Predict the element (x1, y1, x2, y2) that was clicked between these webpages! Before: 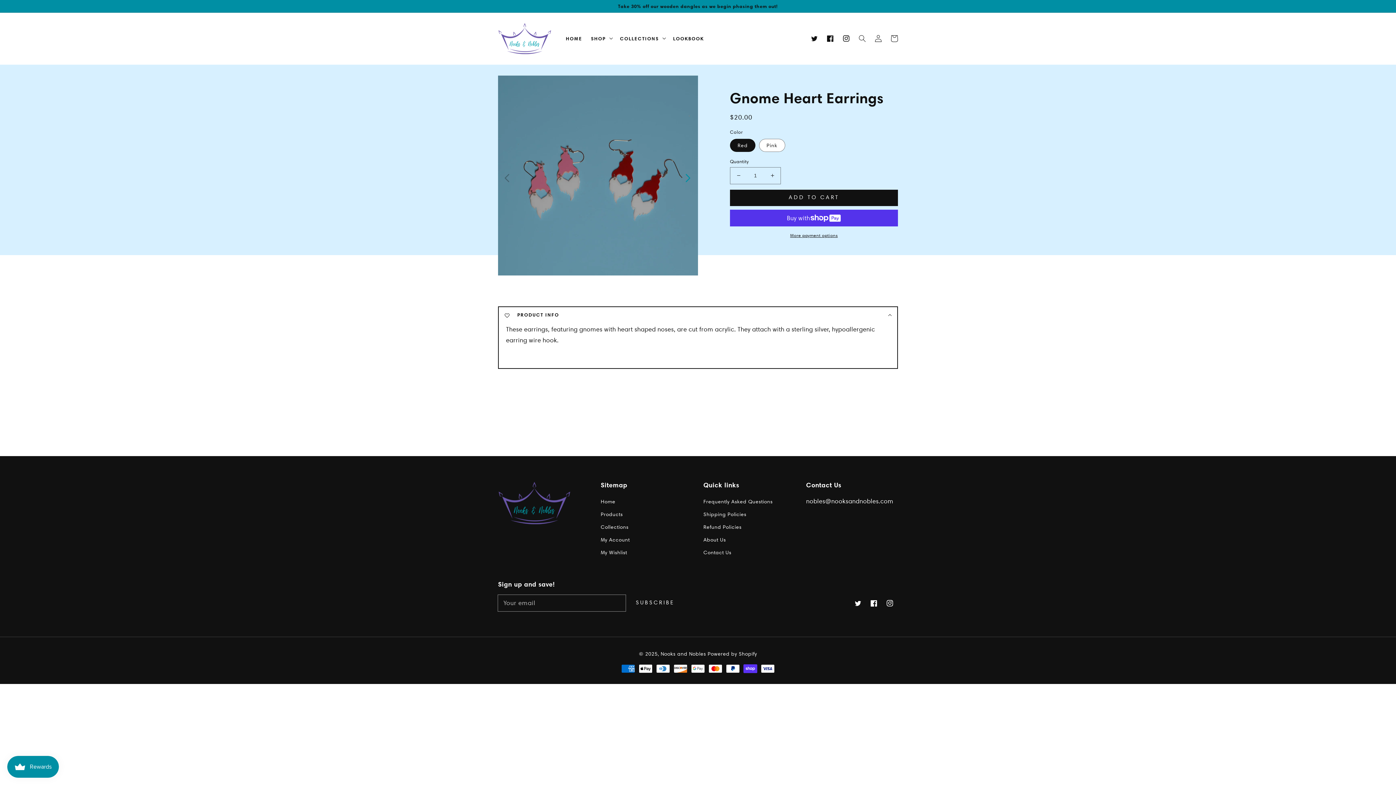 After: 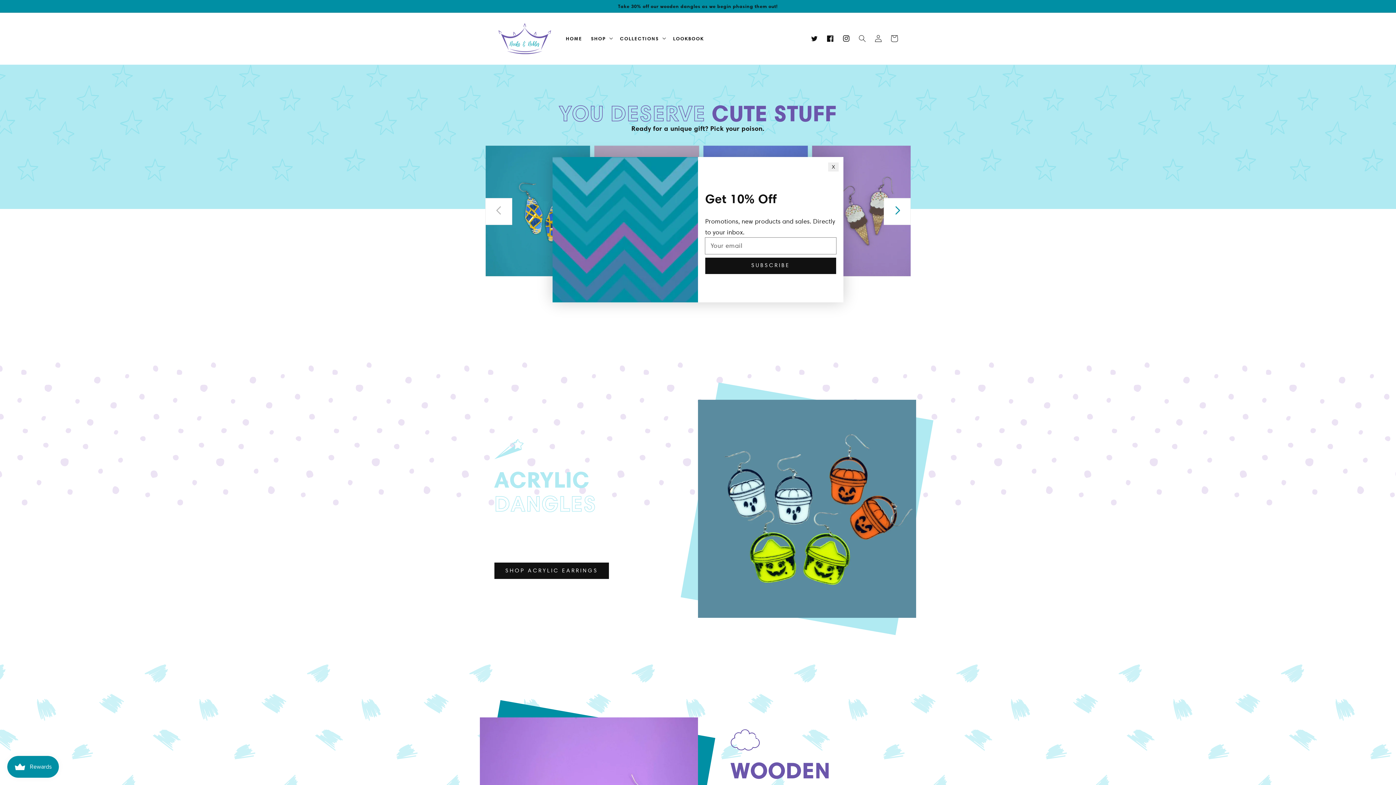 Action: label: Home bbox: (600, 497, 615, 508)